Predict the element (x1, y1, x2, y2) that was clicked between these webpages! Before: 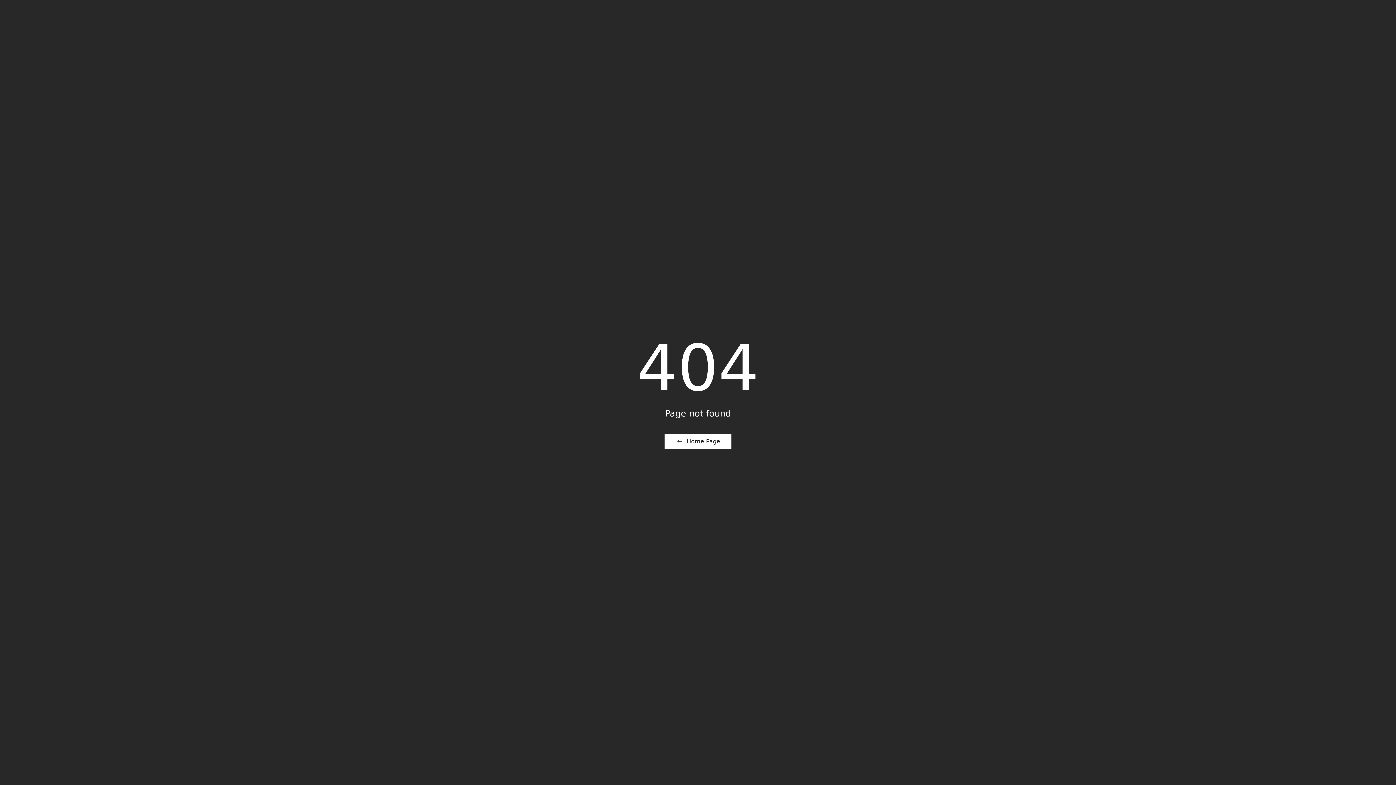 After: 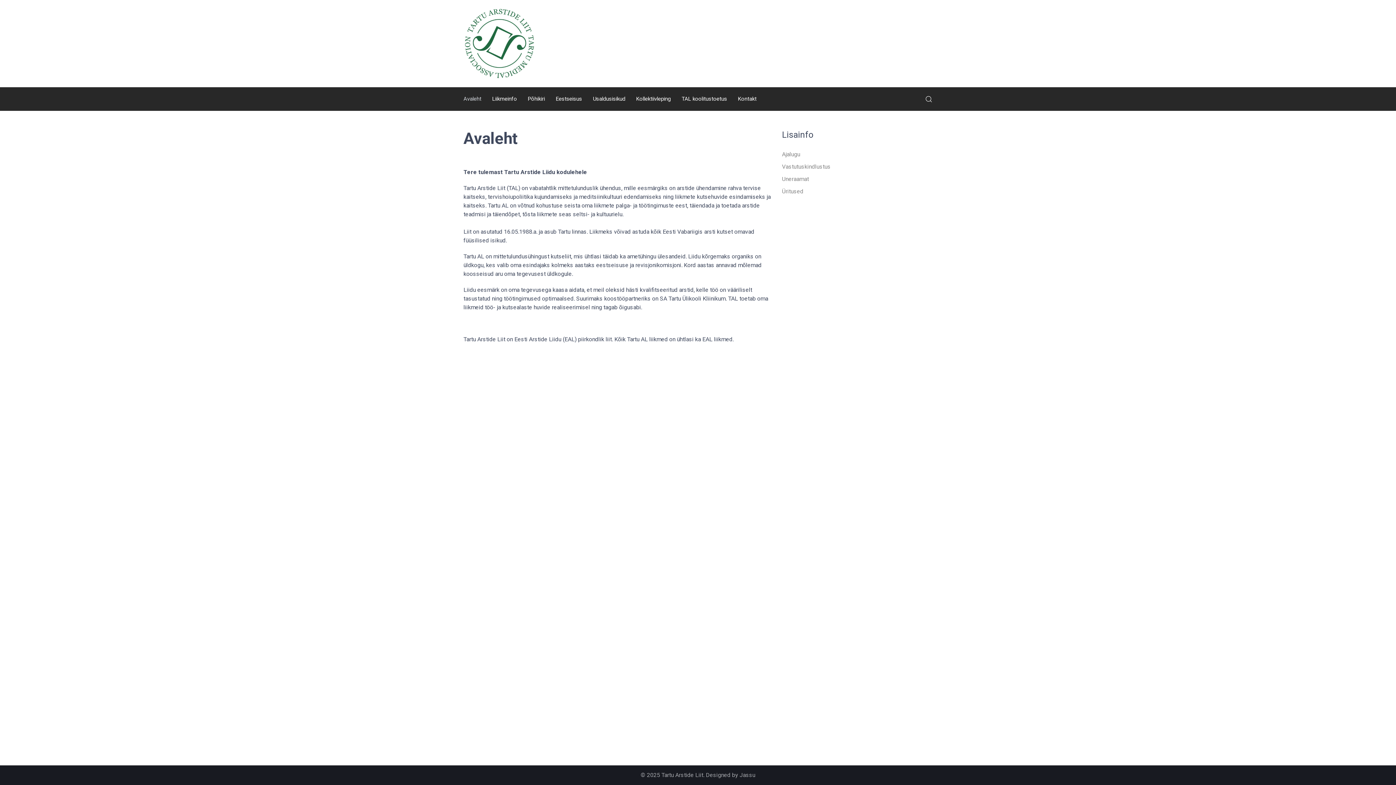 Action: bbox: (664, 434, 731, 448) label: Home Page